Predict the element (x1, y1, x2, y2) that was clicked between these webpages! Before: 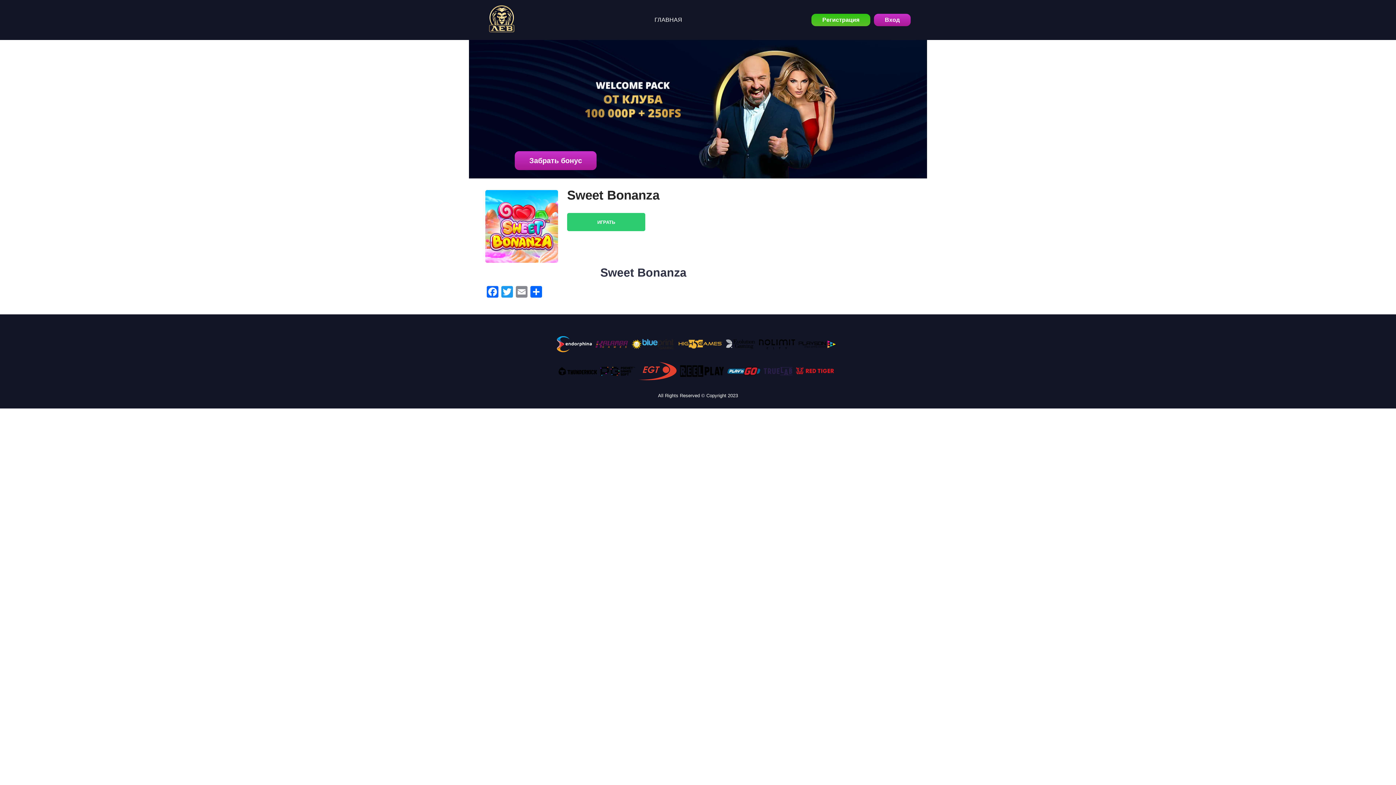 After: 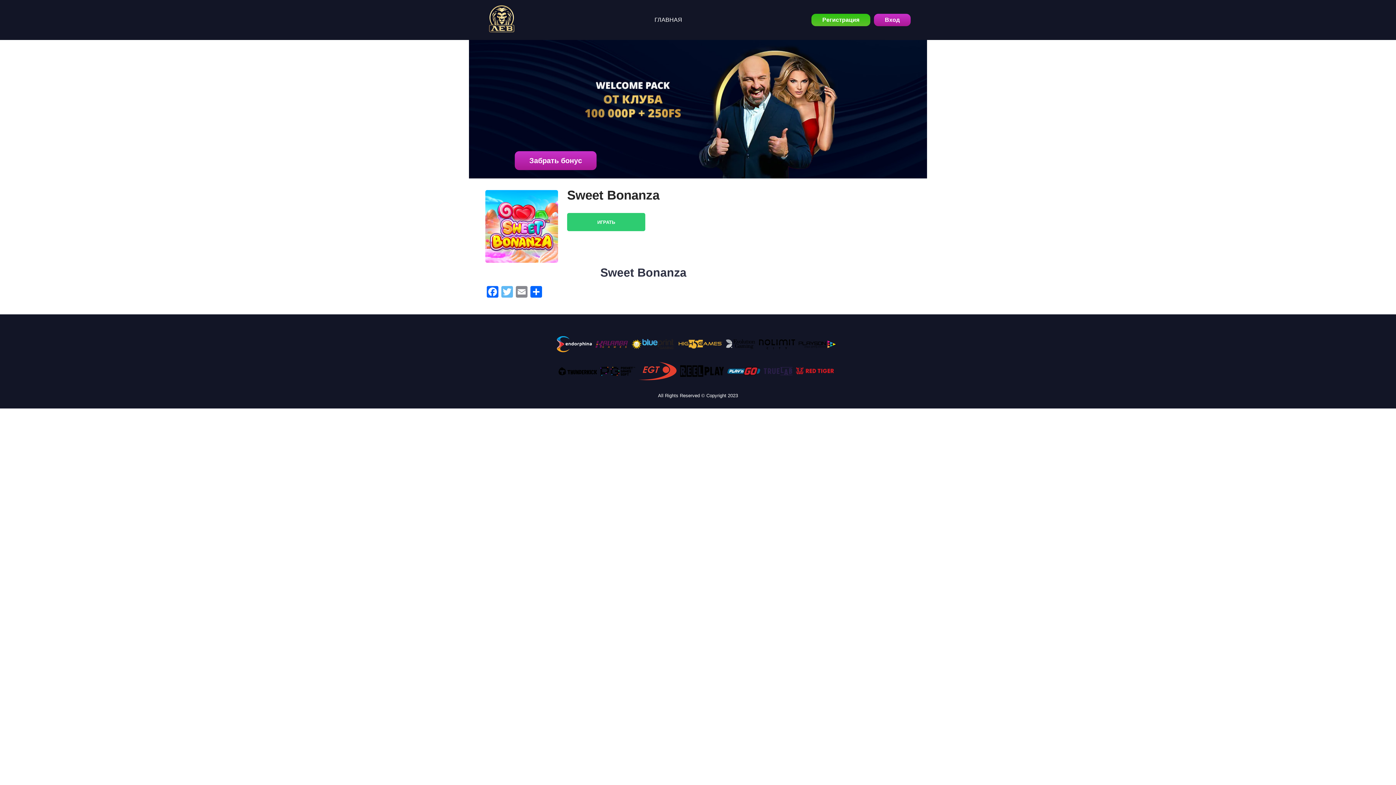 Action: label: Twitter bbox: (500, 286, 514, 299)